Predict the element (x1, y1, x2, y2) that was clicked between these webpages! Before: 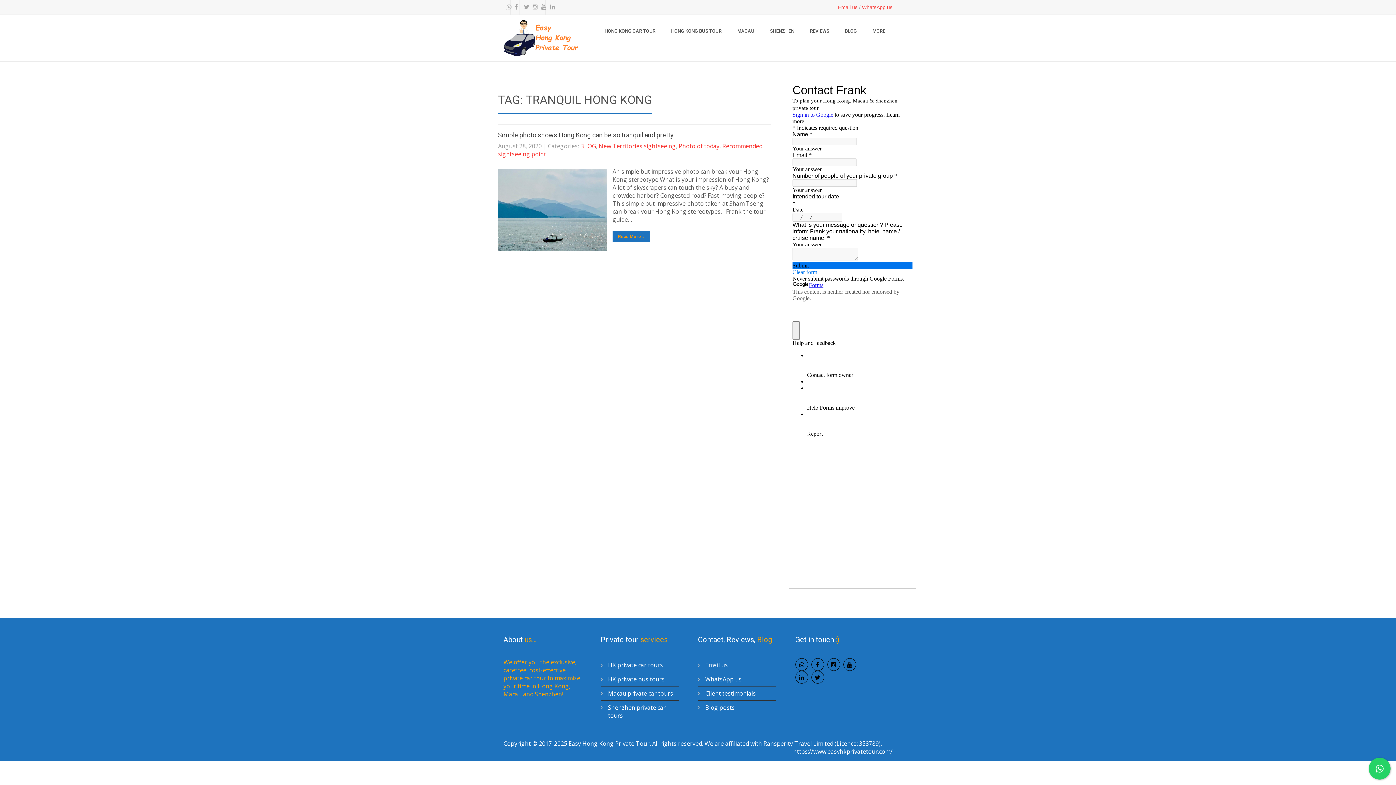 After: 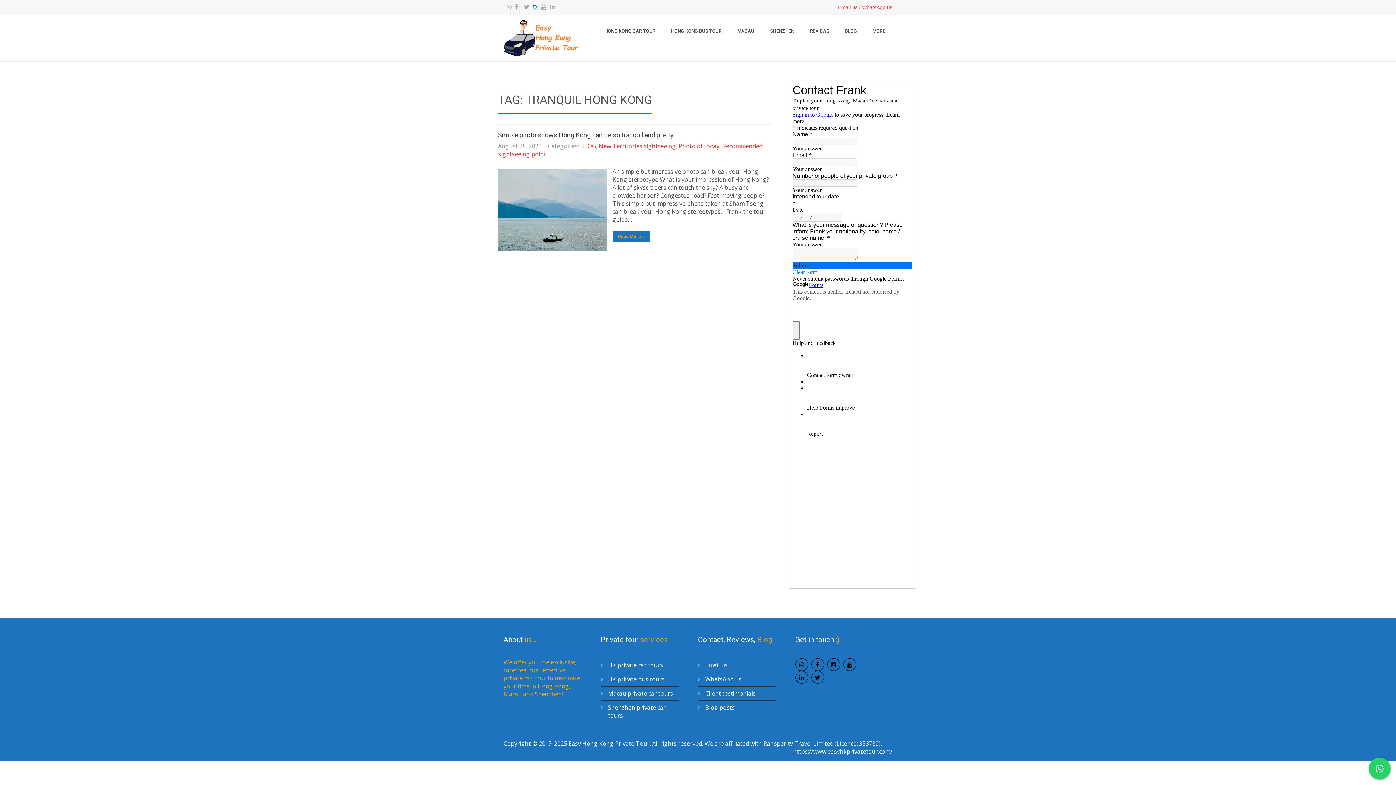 Action: bbox: (529, 0, 537, 14)